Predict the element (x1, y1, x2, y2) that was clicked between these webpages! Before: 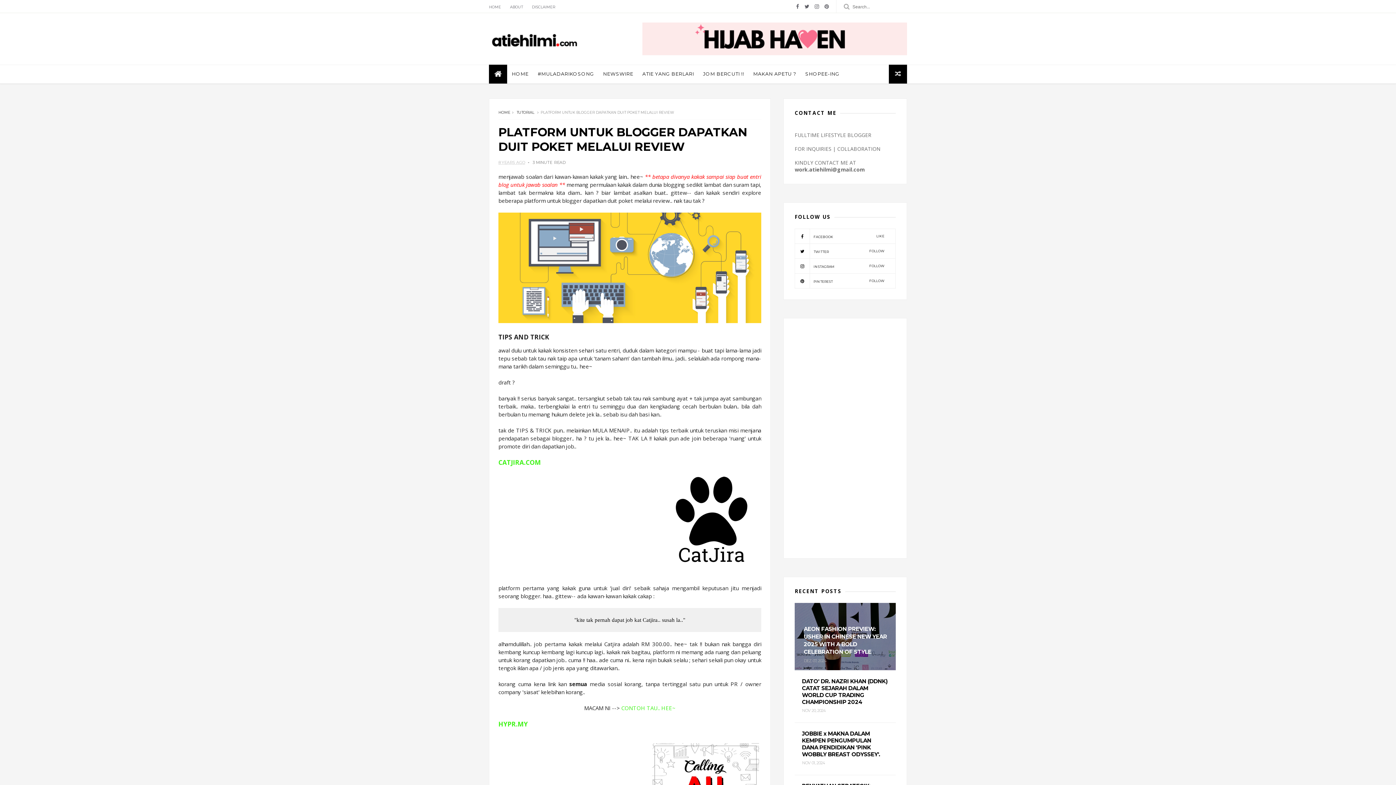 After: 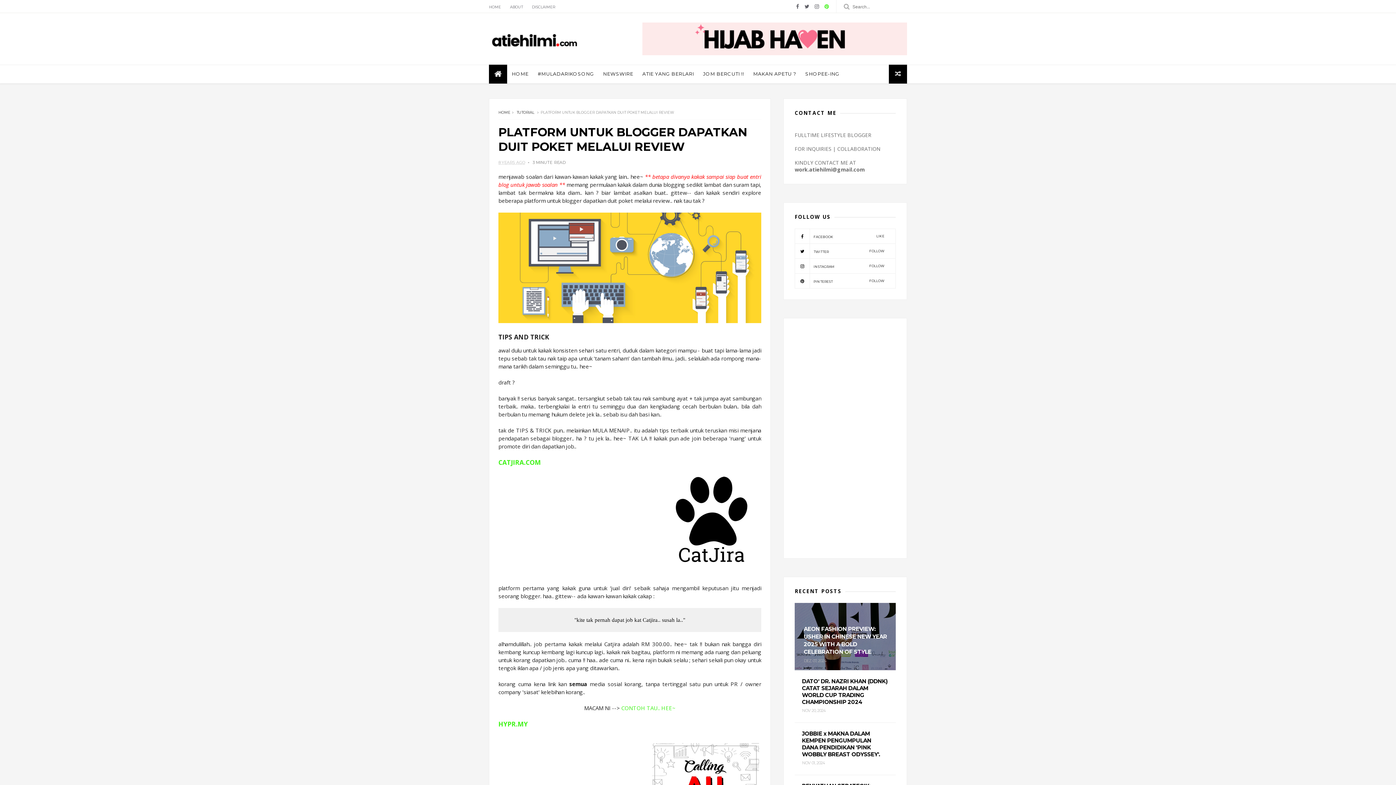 Action: bbox: (824, 0, 829, 13)